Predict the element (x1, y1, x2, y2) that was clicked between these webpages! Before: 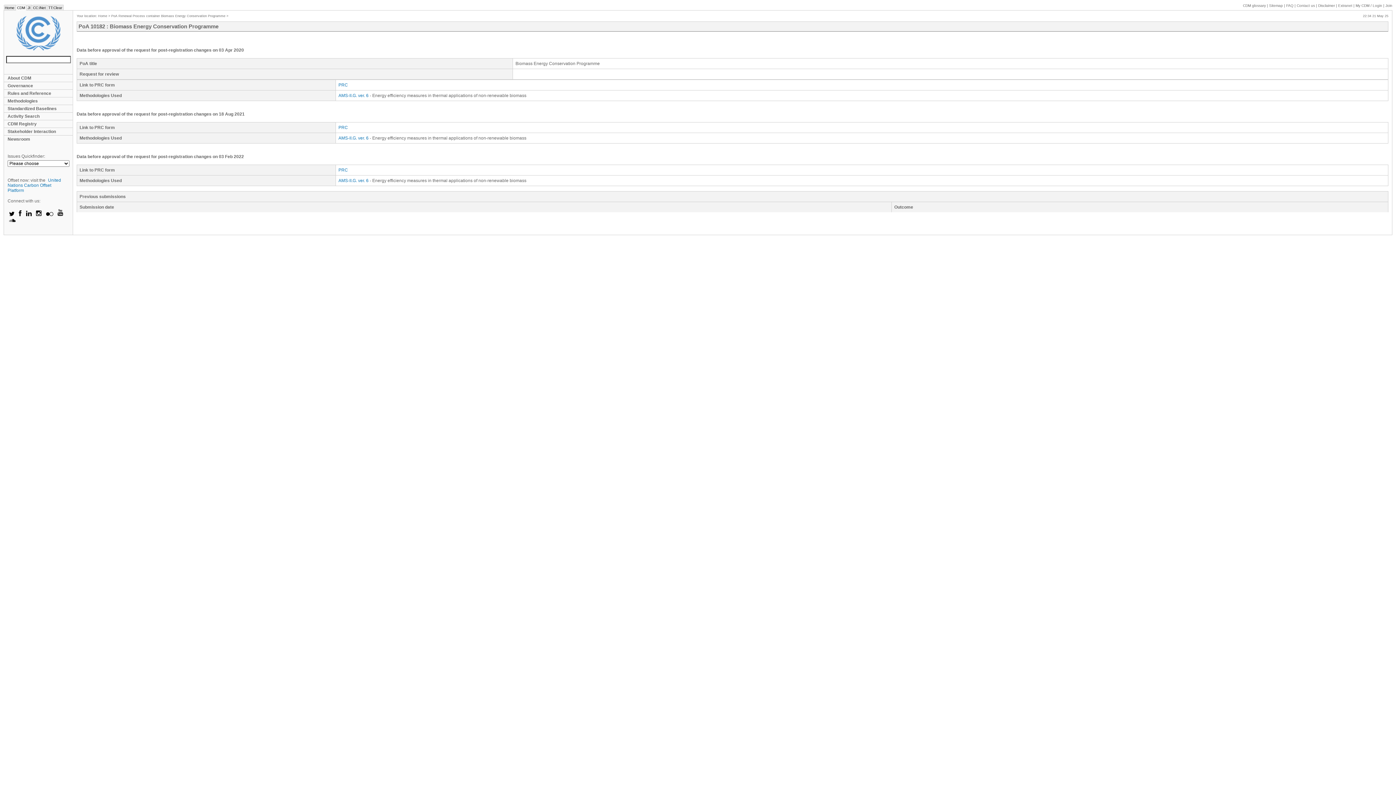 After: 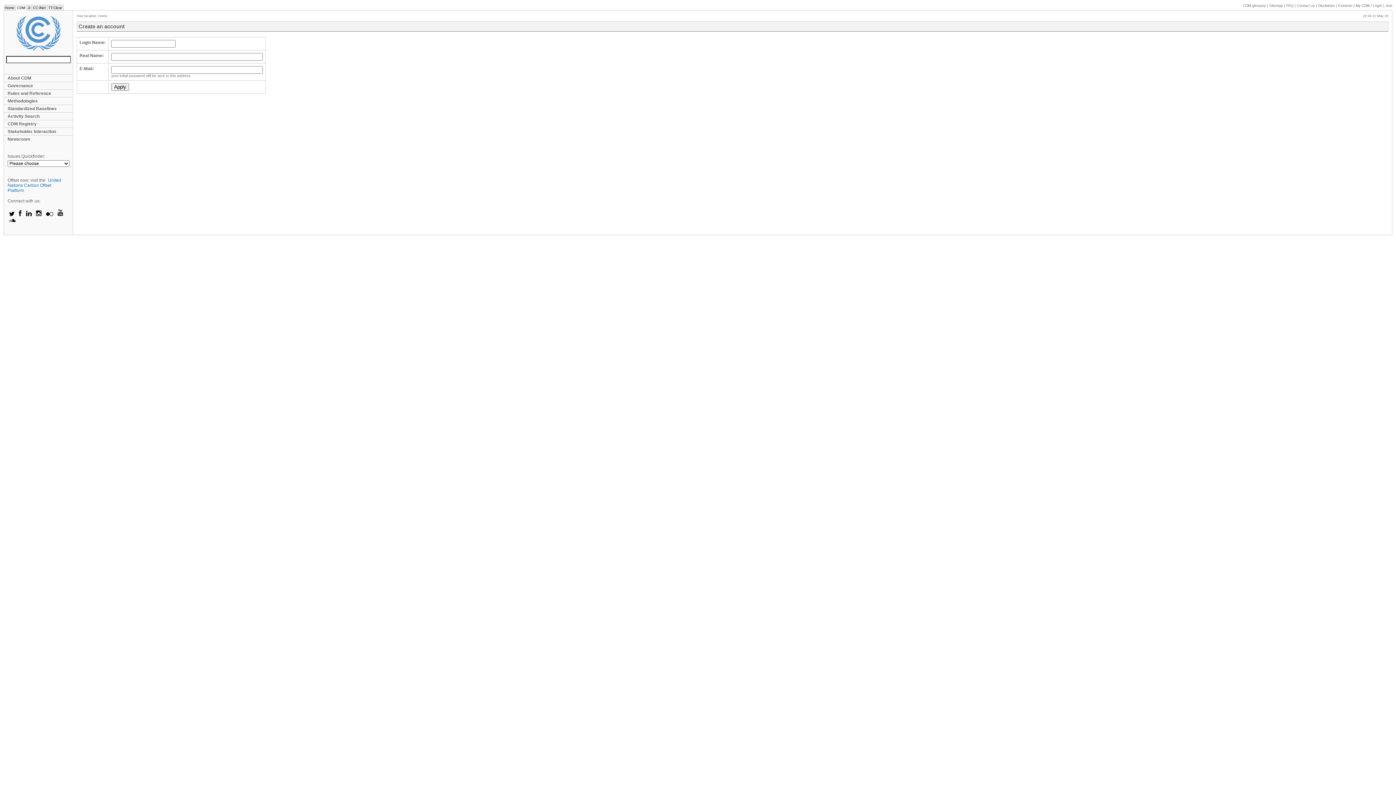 Action: label: Join bbox: (1385, 3, 1392, 7)